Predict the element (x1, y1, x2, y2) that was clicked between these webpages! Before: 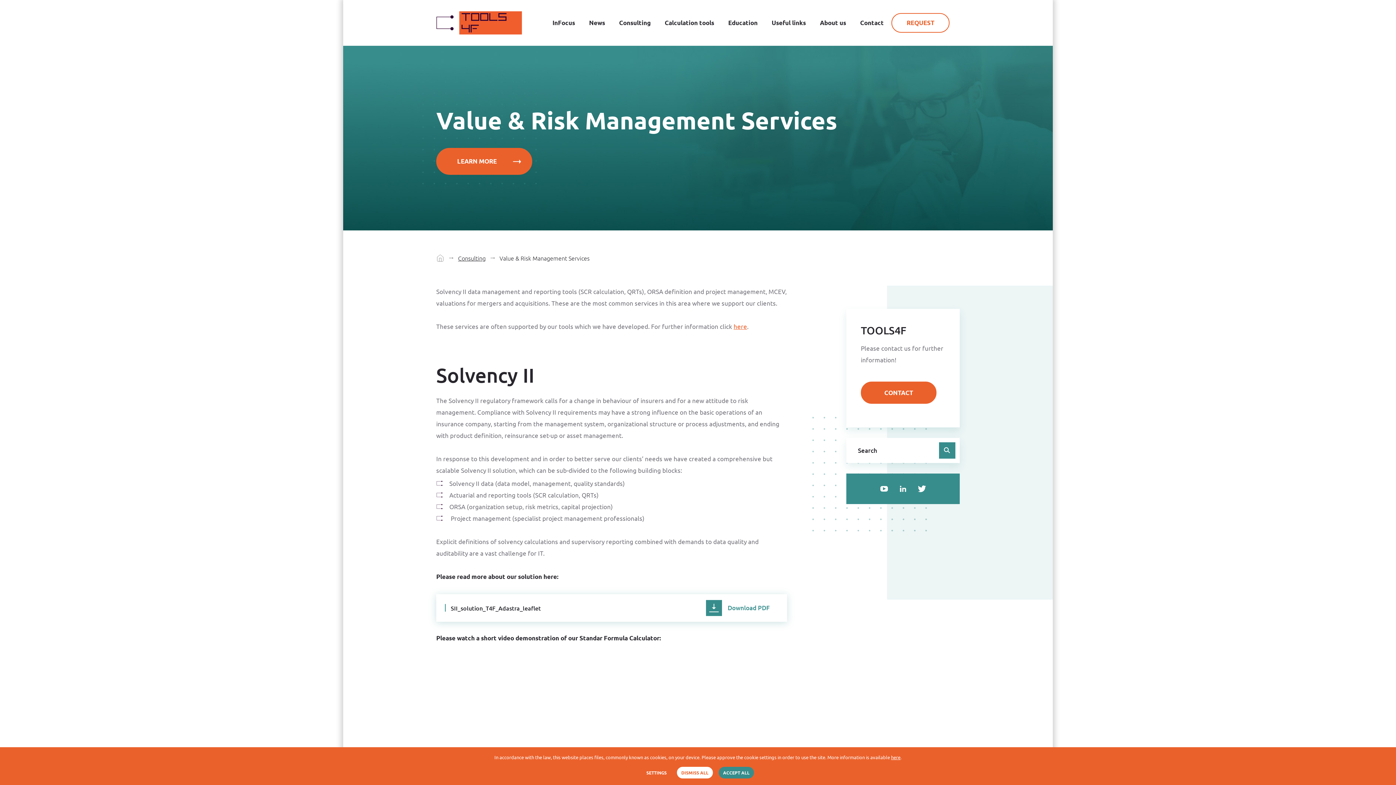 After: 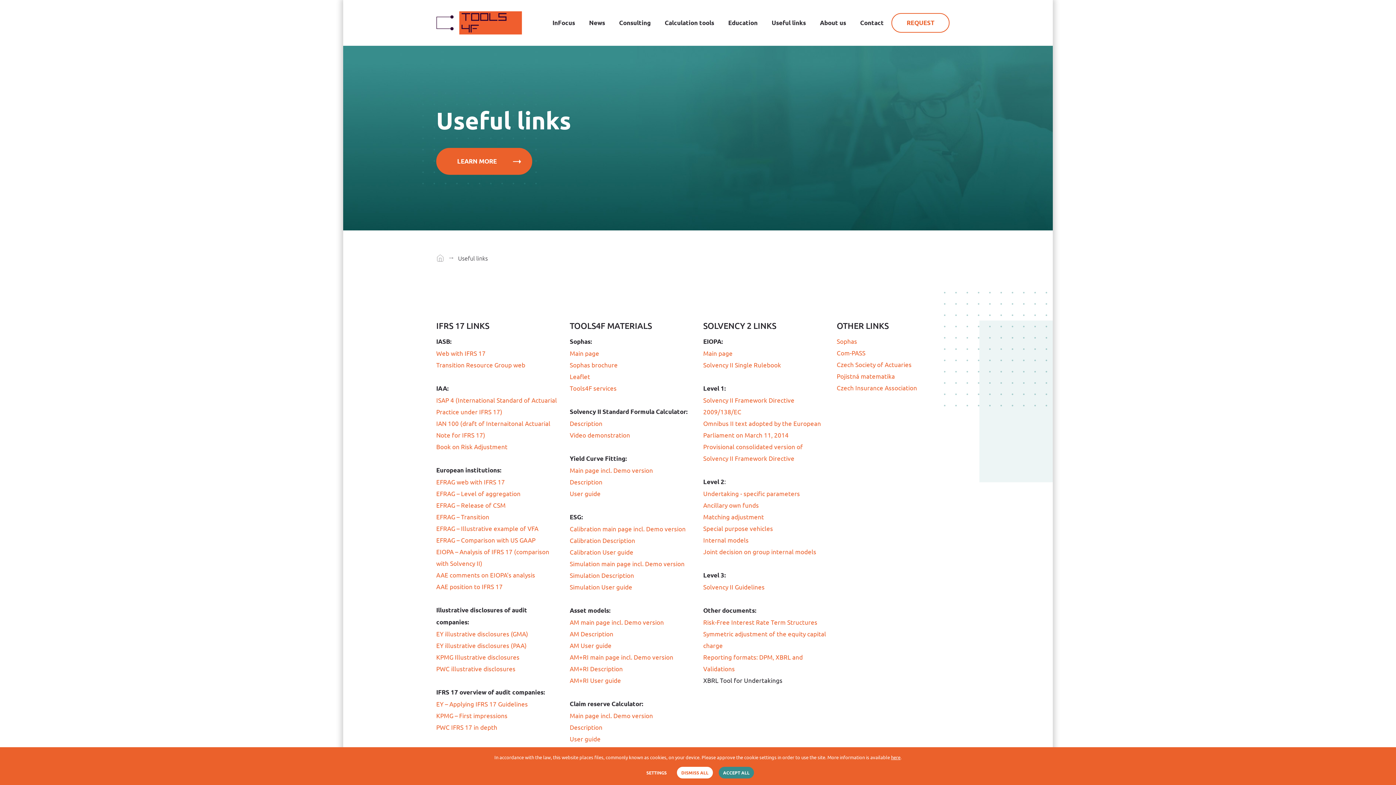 Action: bbox: (765, 13, 812, 32) label: Useful links